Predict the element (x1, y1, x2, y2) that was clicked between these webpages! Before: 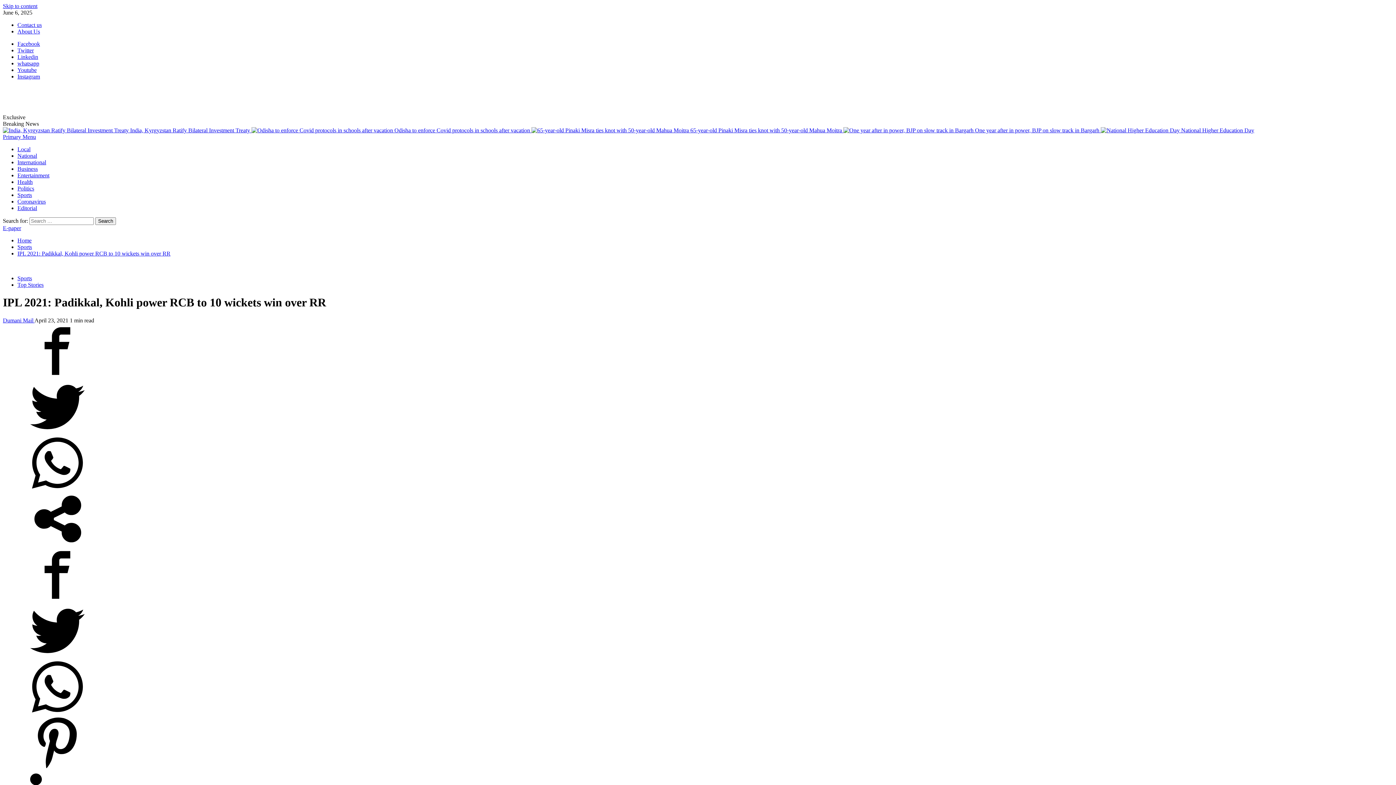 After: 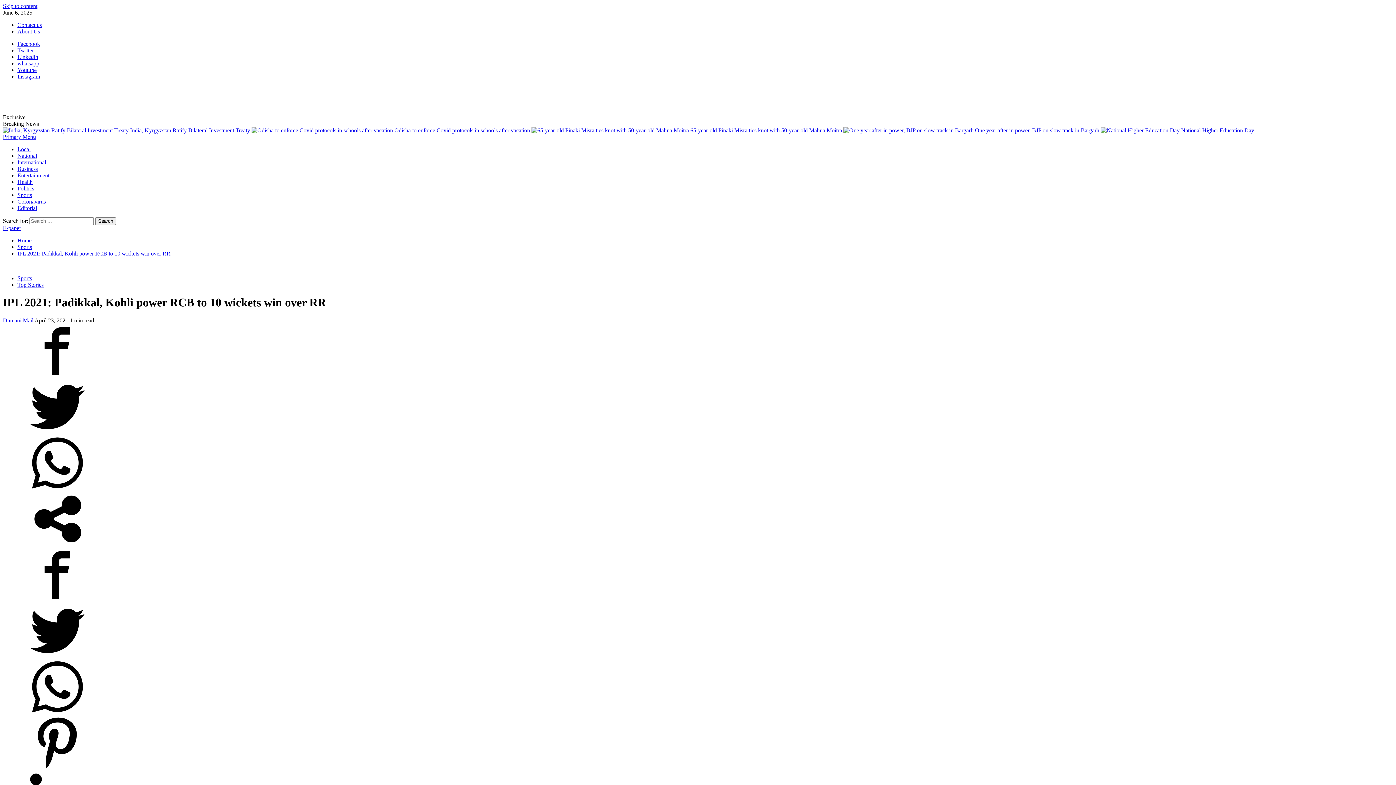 Action: bbox: (2, 541, 112, 547)